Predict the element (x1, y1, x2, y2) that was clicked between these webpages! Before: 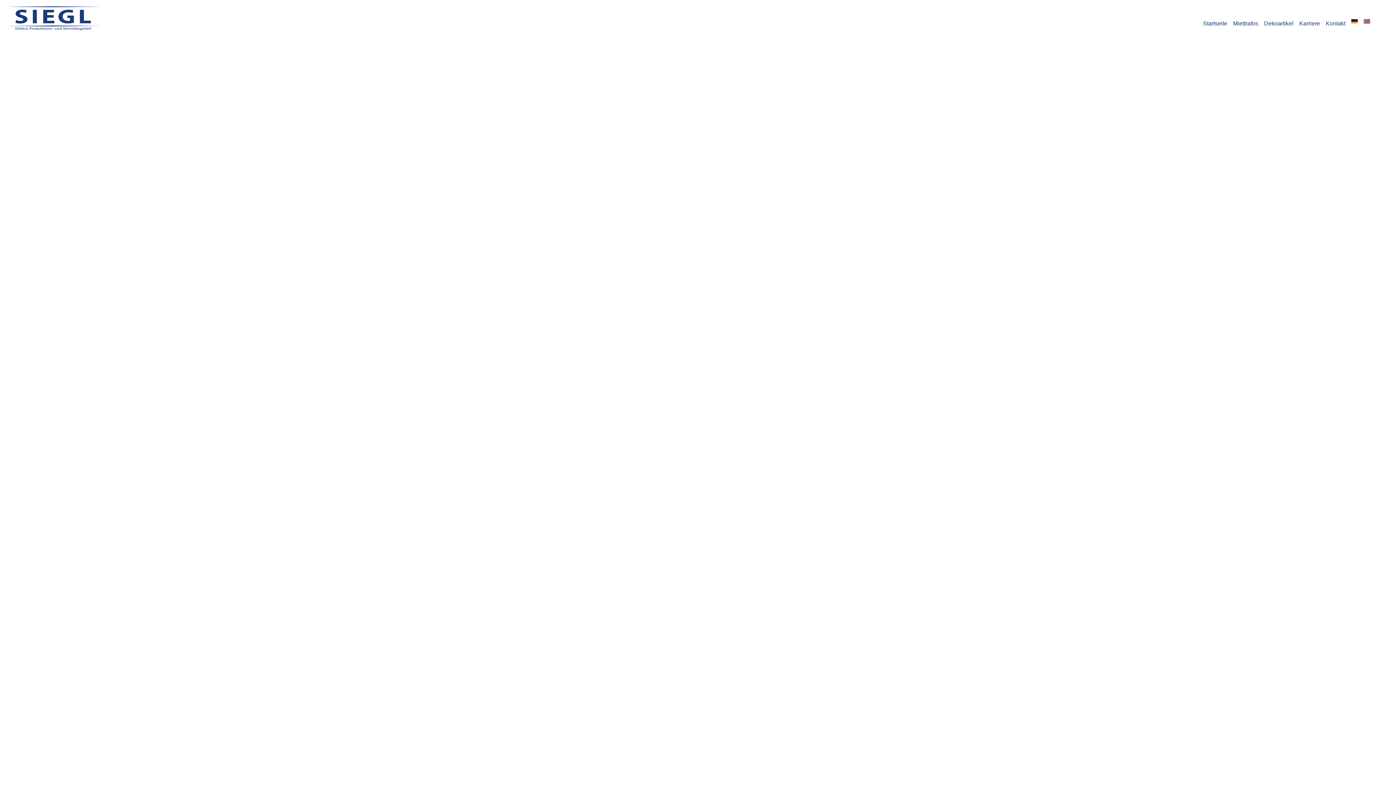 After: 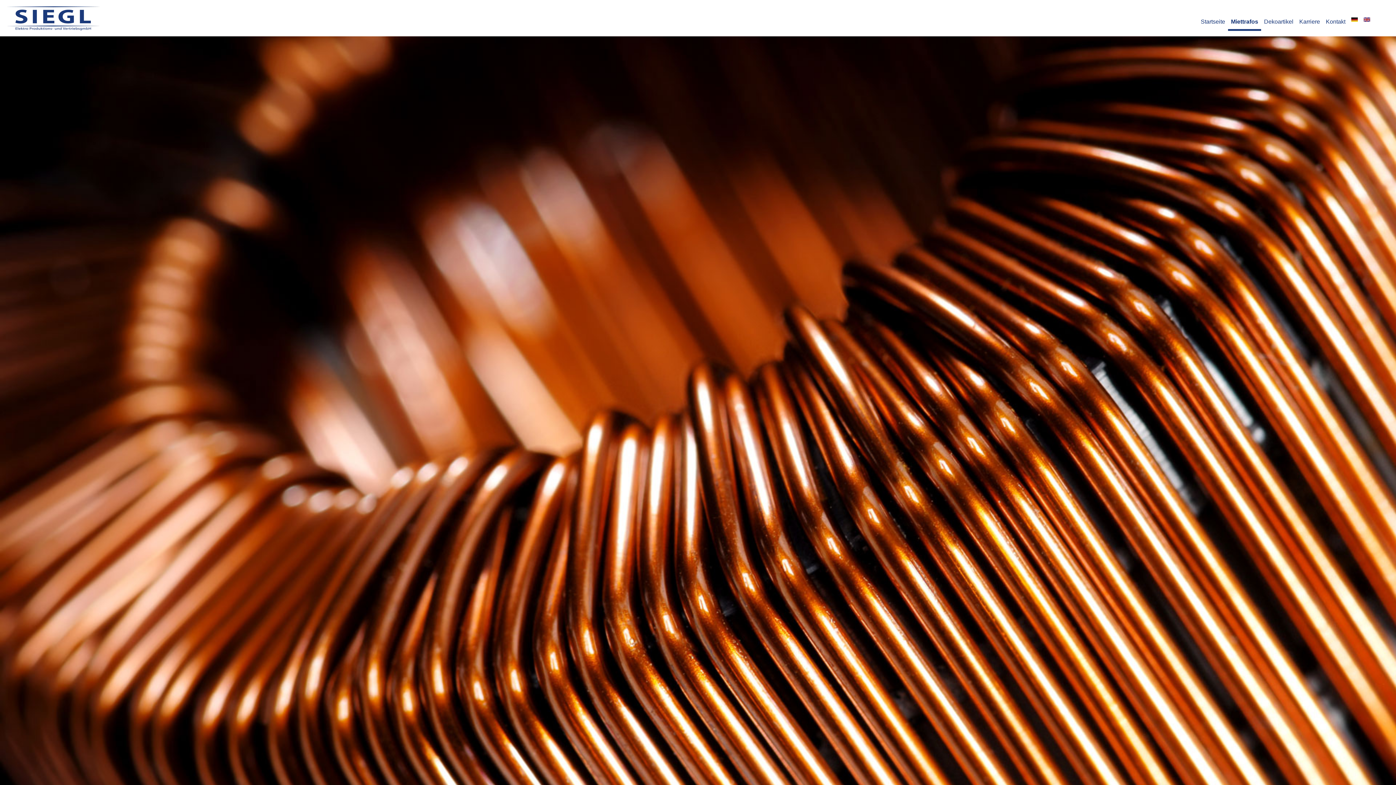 Action: label: Miettrafos bbox: (1230, 16, 1261, 30)